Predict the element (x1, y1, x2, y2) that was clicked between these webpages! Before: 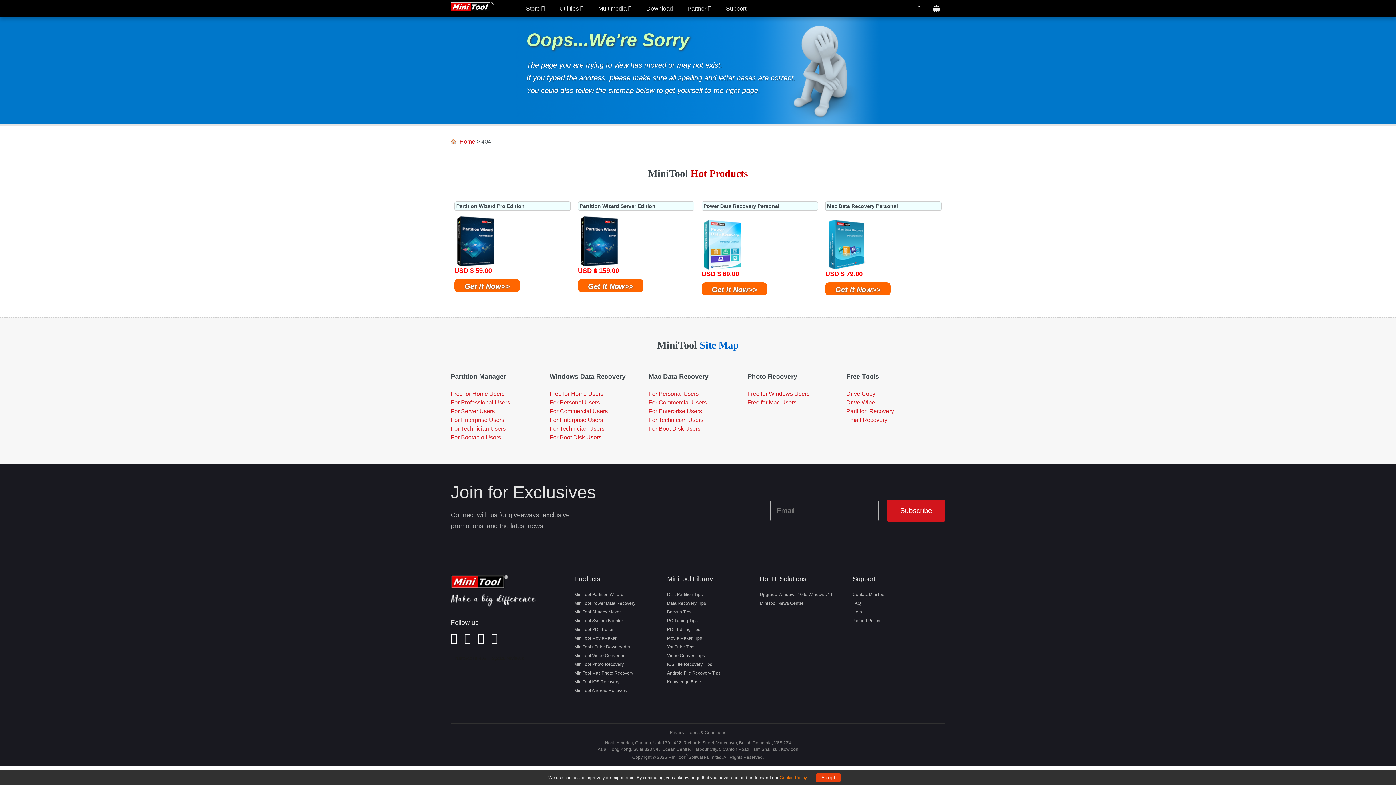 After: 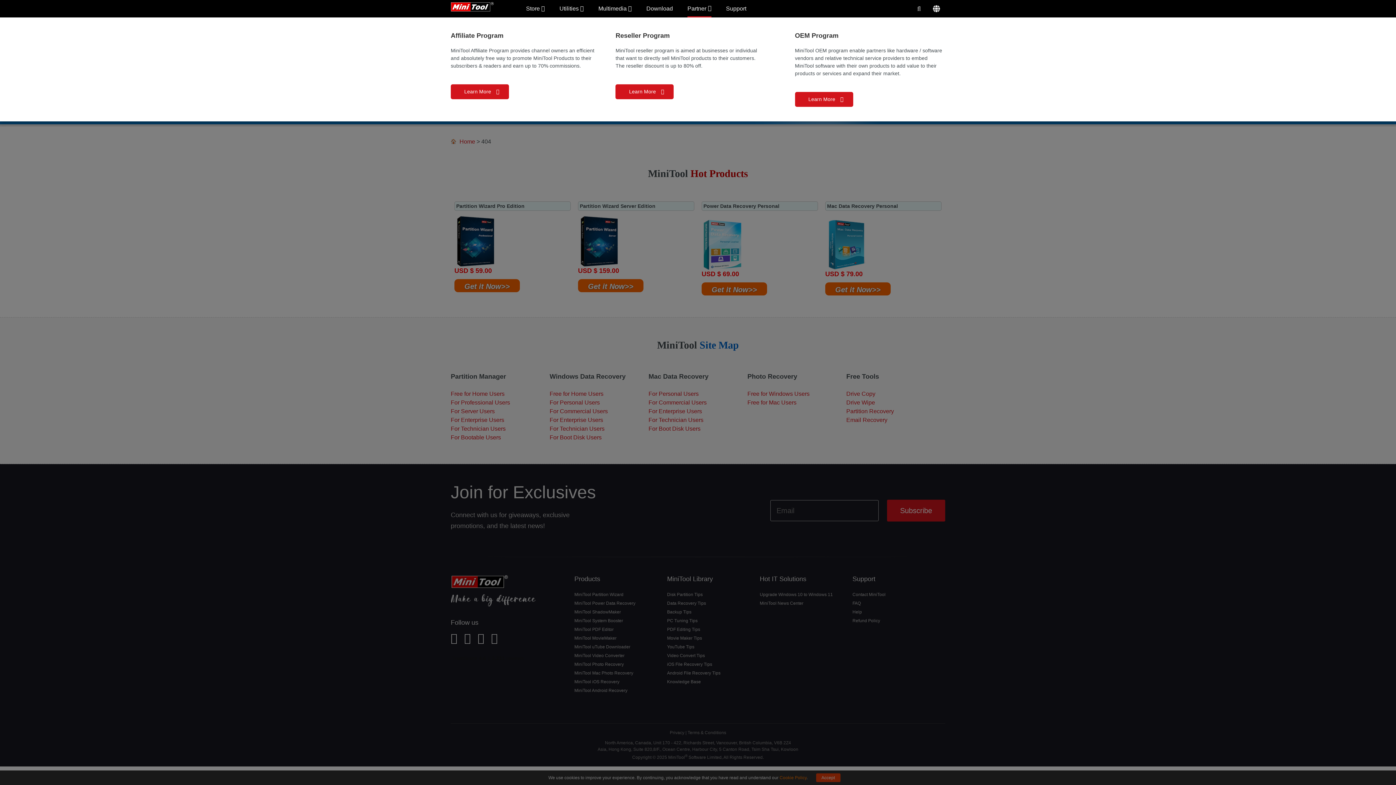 Action: bbox: (687, 0, 711, 17) label: Partner 